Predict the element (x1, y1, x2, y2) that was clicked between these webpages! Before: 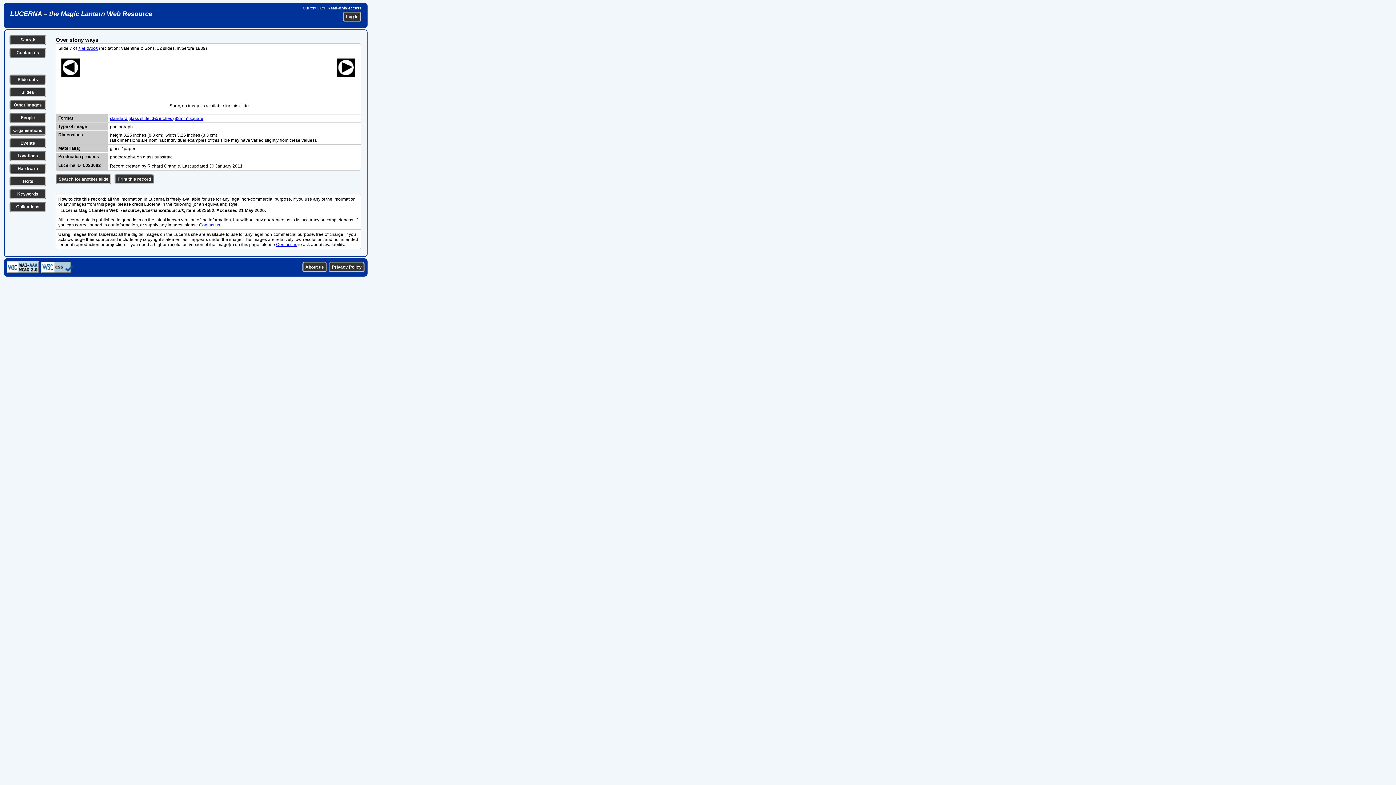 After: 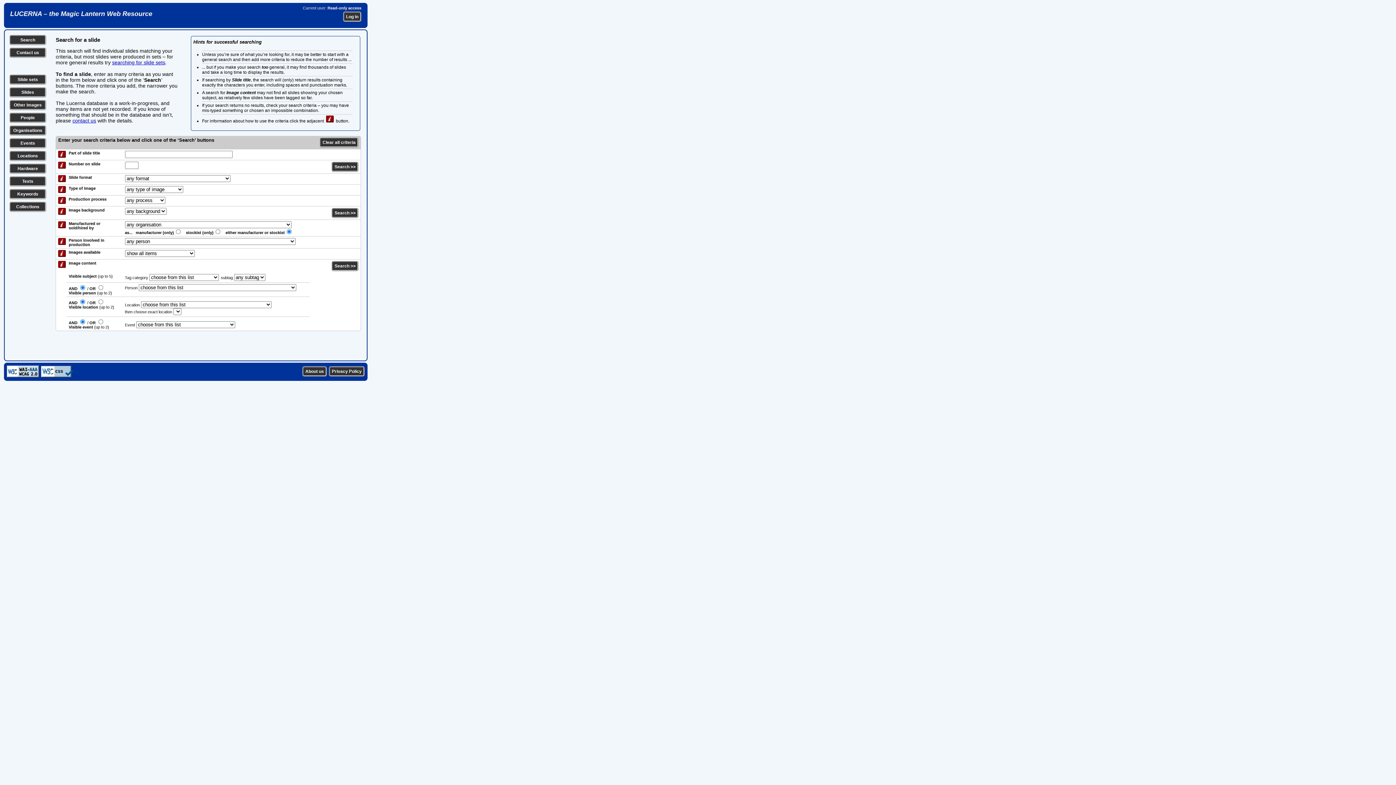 Action: bbox: (21, 89, 34, 94) label: Slides